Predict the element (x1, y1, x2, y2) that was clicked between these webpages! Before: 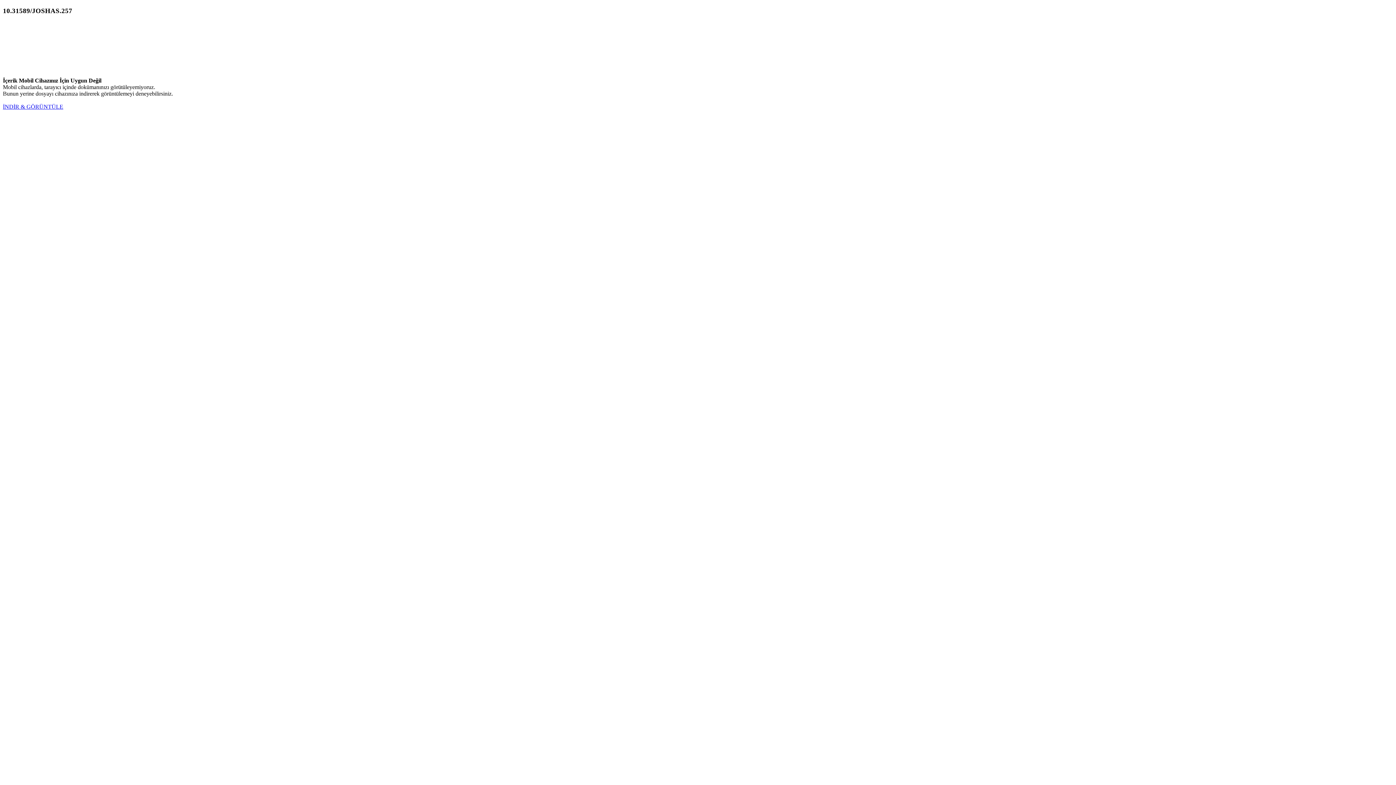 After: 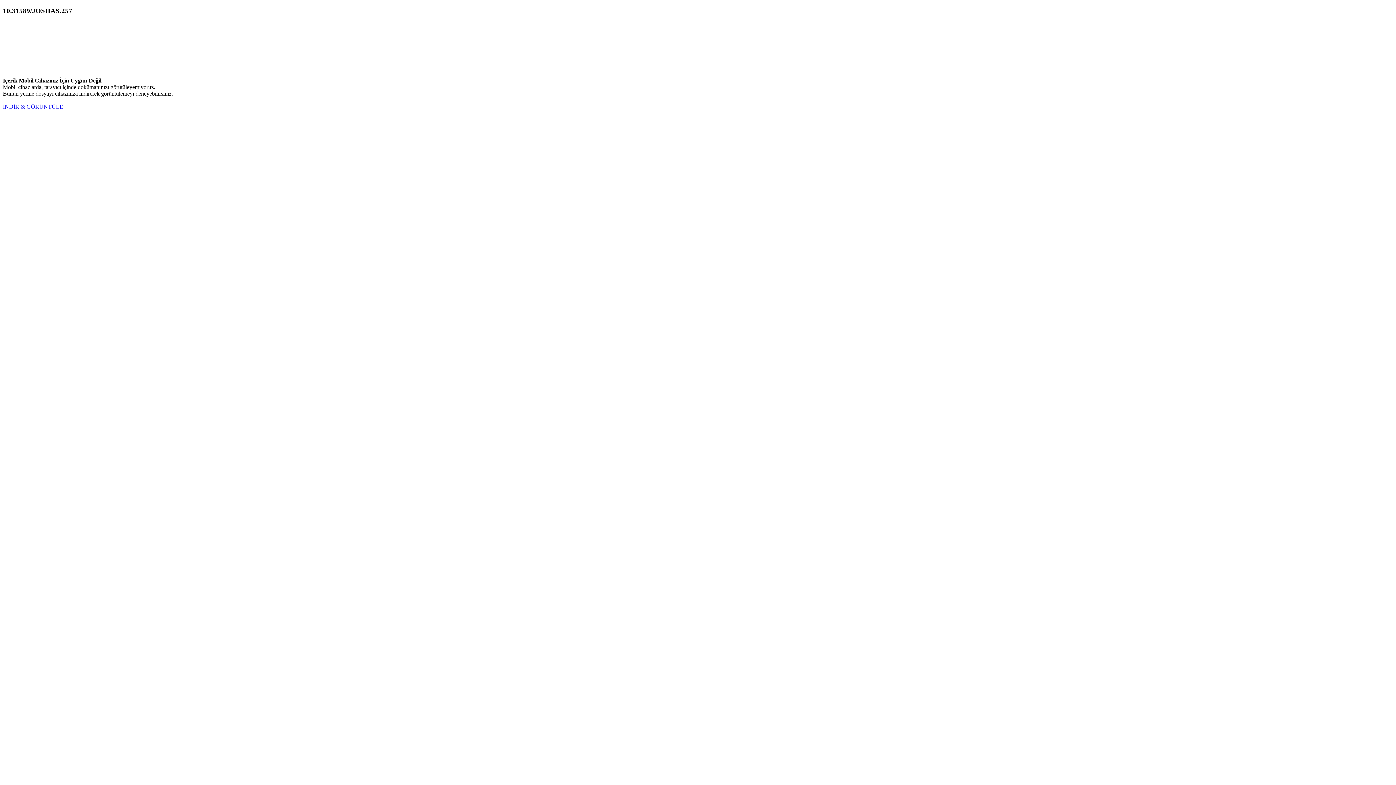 Action: label: İNDİR & GÖRÜNTÜLE bbox: (2, 103, 63, 109)